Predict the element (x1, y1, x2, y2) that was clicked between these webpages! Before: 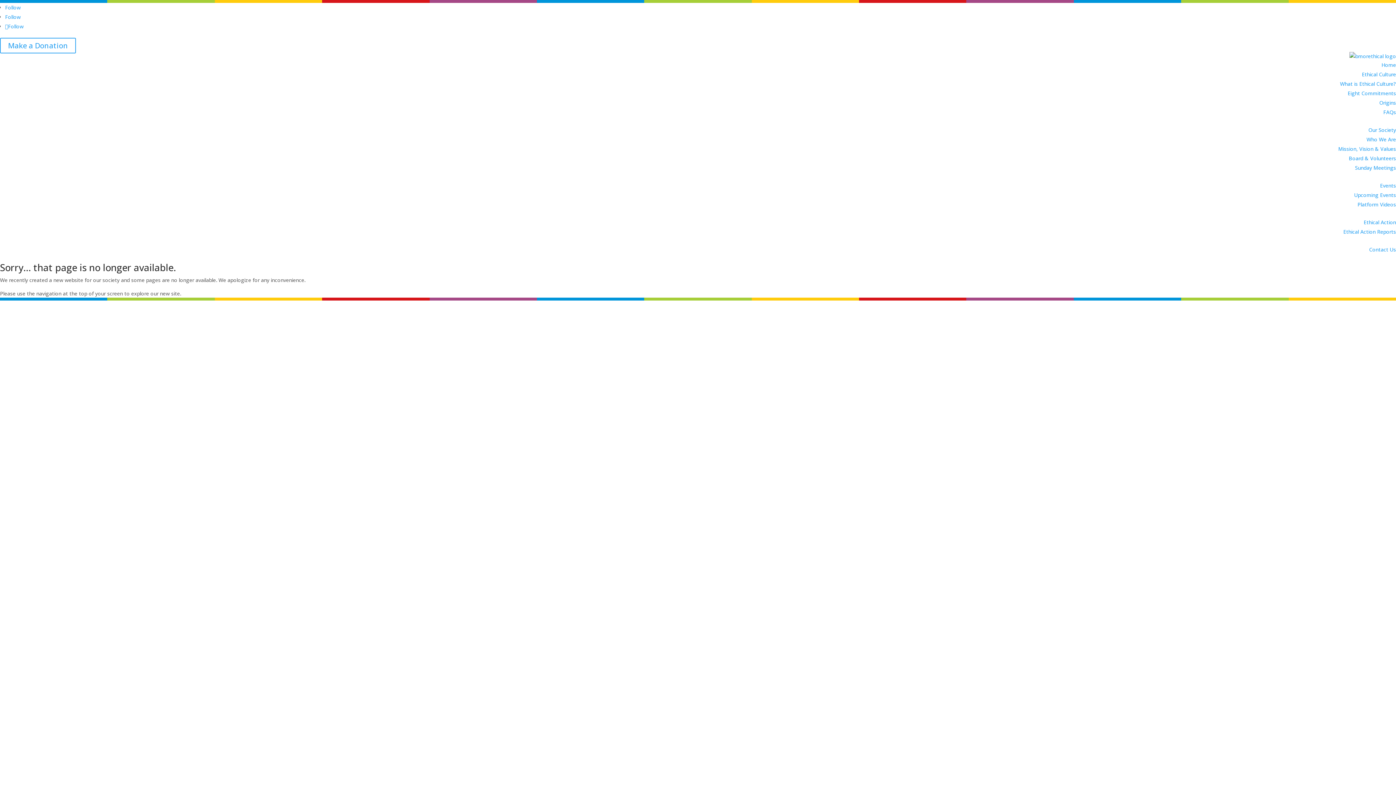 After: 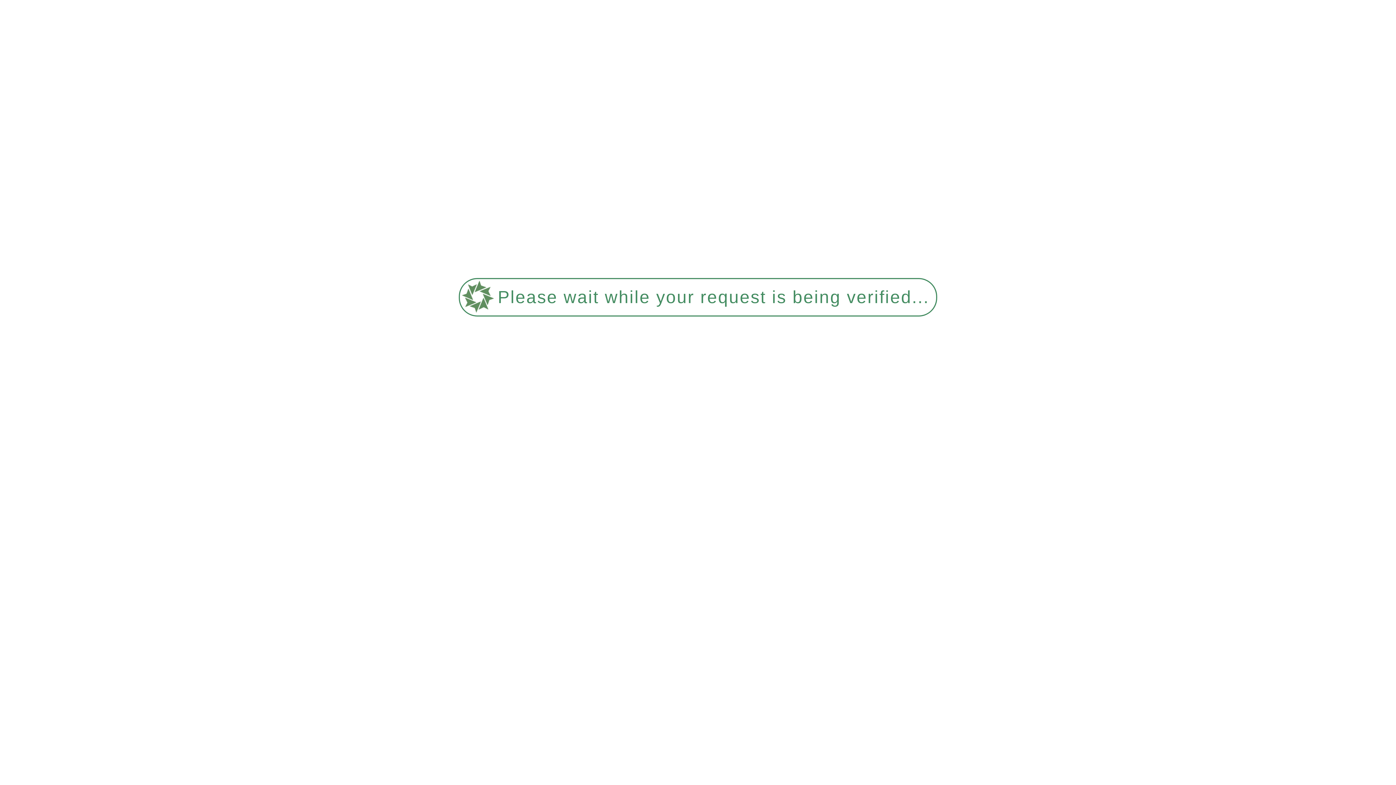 Action: label: Ethical Culture bbox: (1362, 70, 1396, 77)